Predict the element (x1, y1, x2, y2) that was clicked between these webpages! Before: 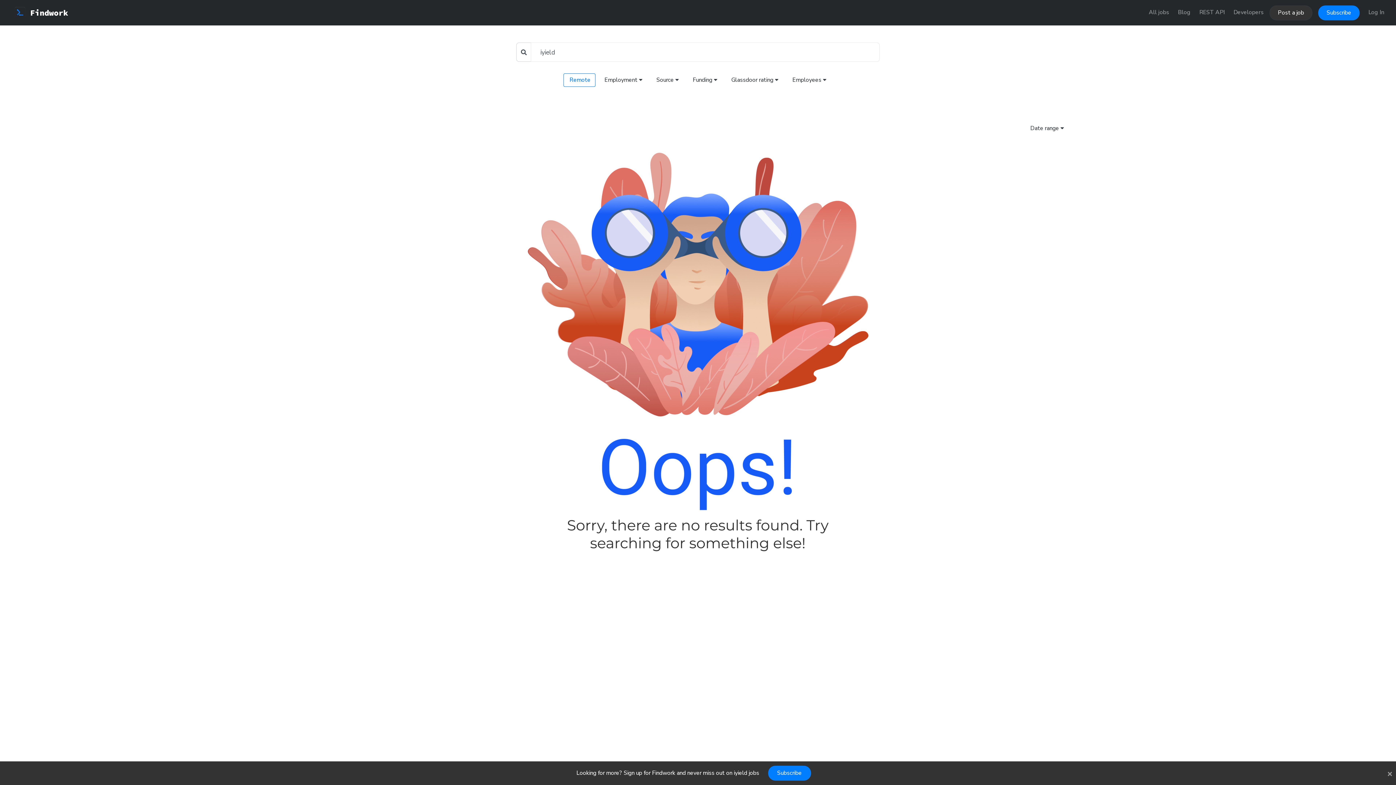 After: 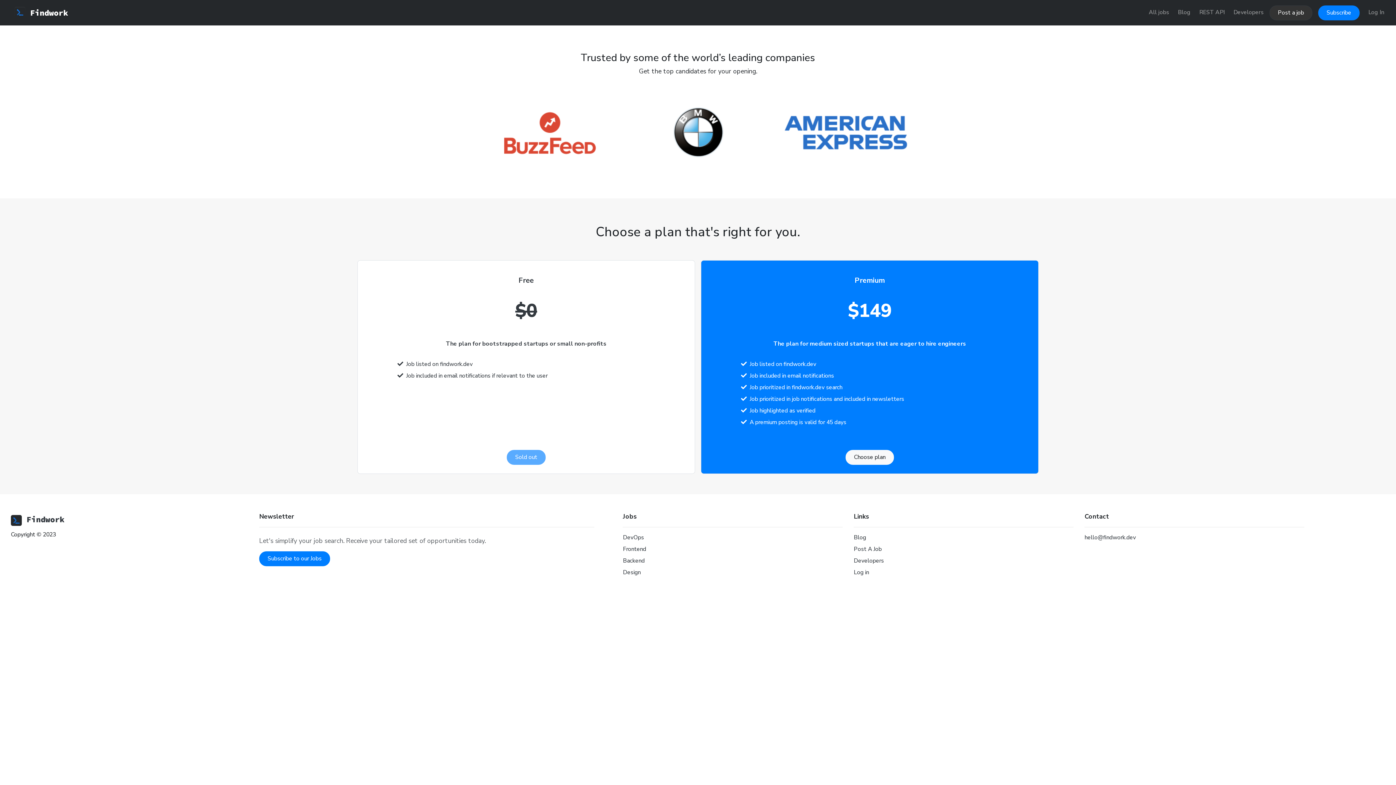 Action: label: Post a job bbox: (1269, 5, 1312, 20)